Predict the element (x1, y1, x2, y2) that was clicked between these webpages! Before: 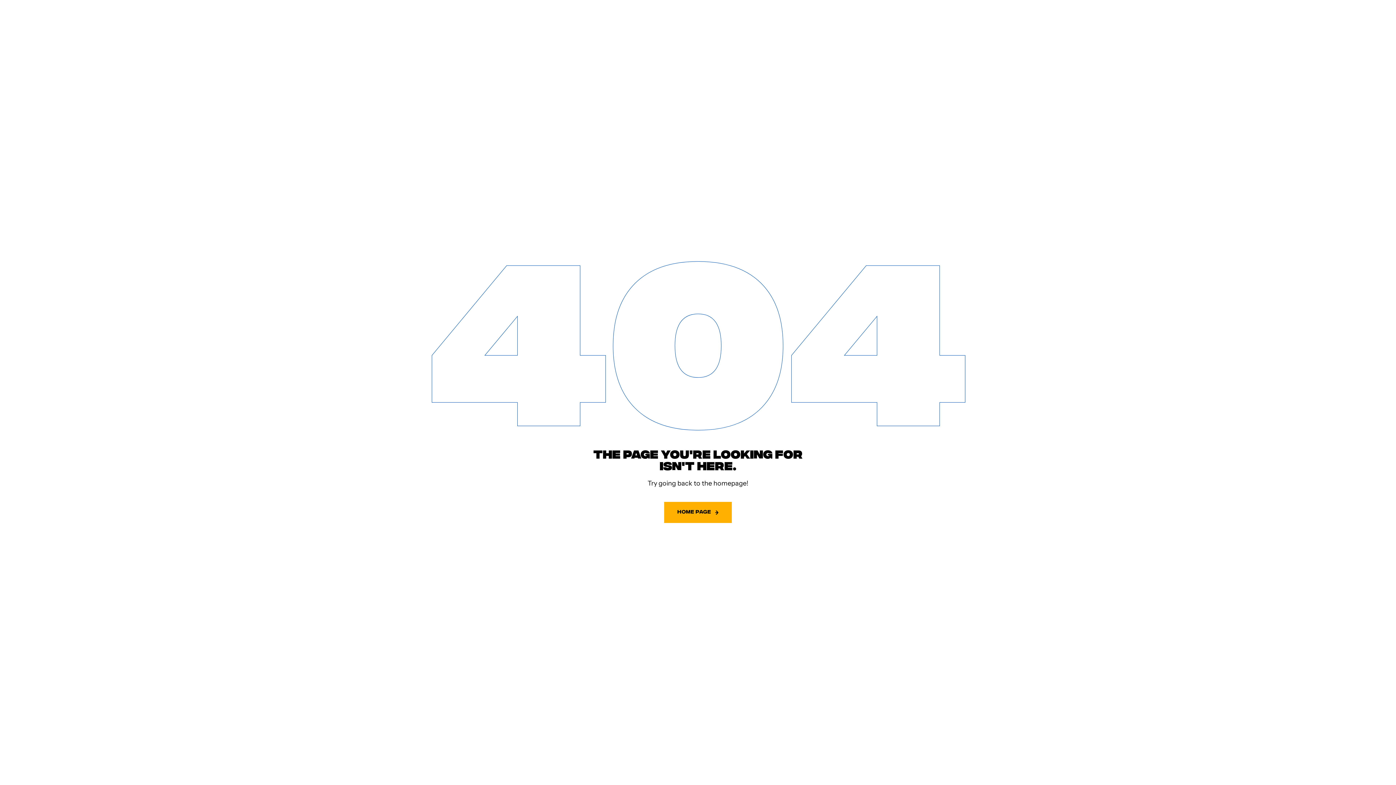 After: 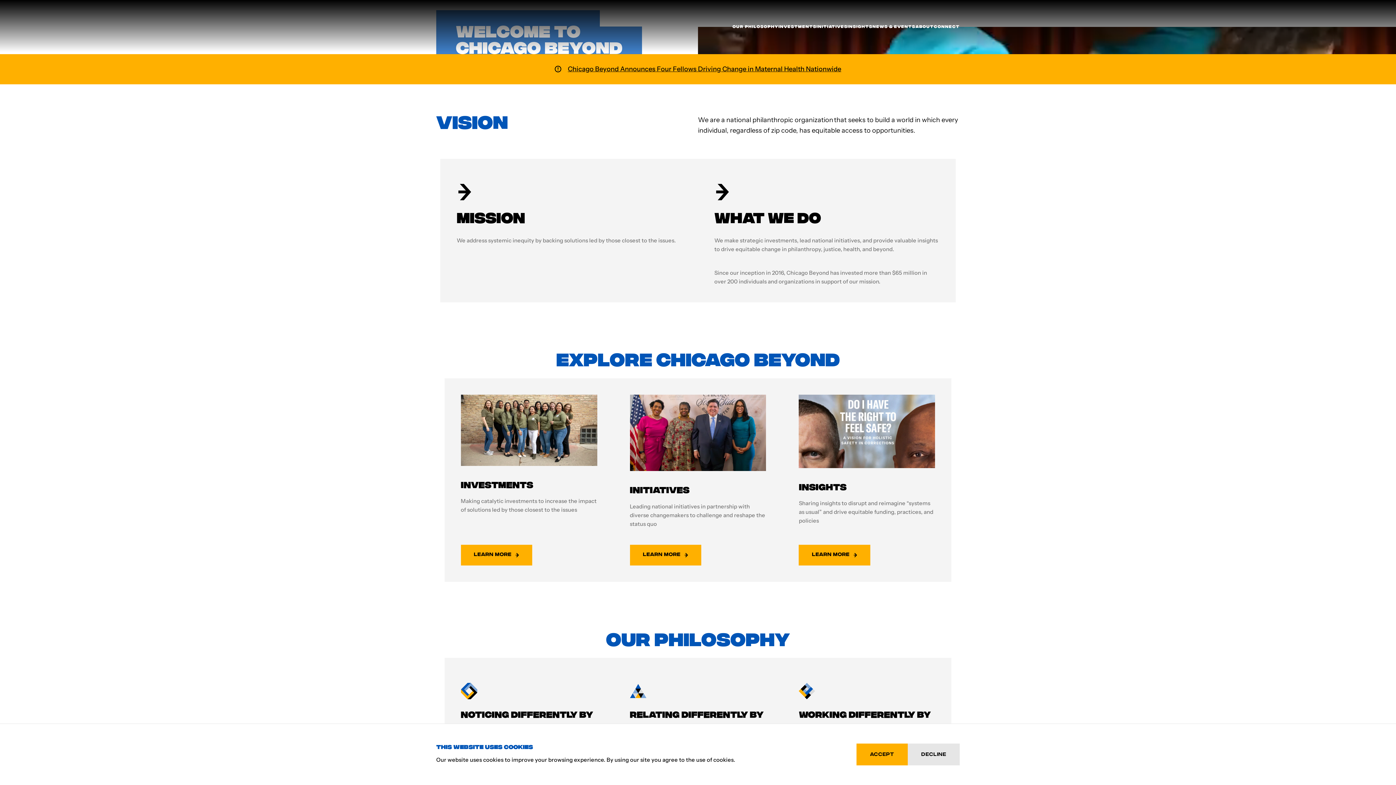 Action: label: HOME PAGE bbox: (664, 502, 731, 523)